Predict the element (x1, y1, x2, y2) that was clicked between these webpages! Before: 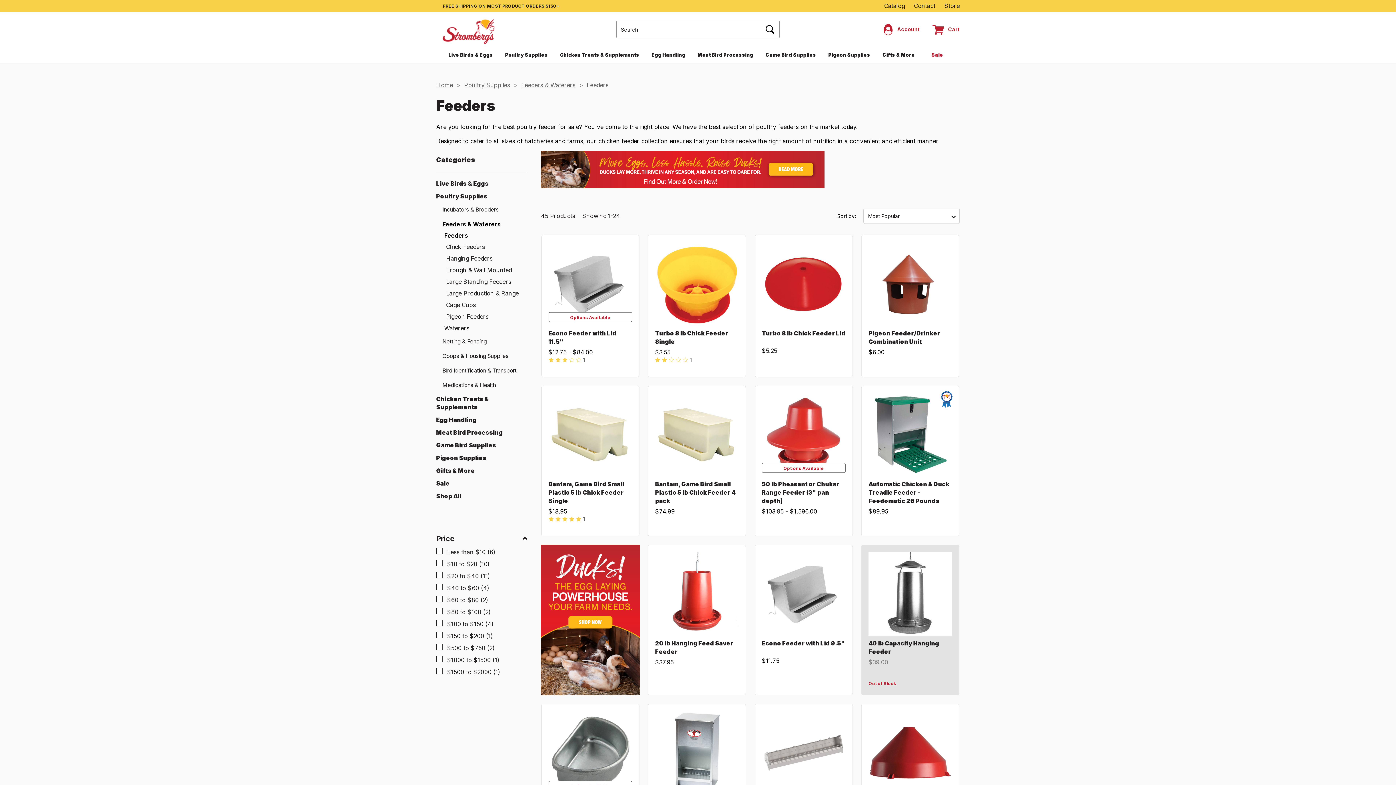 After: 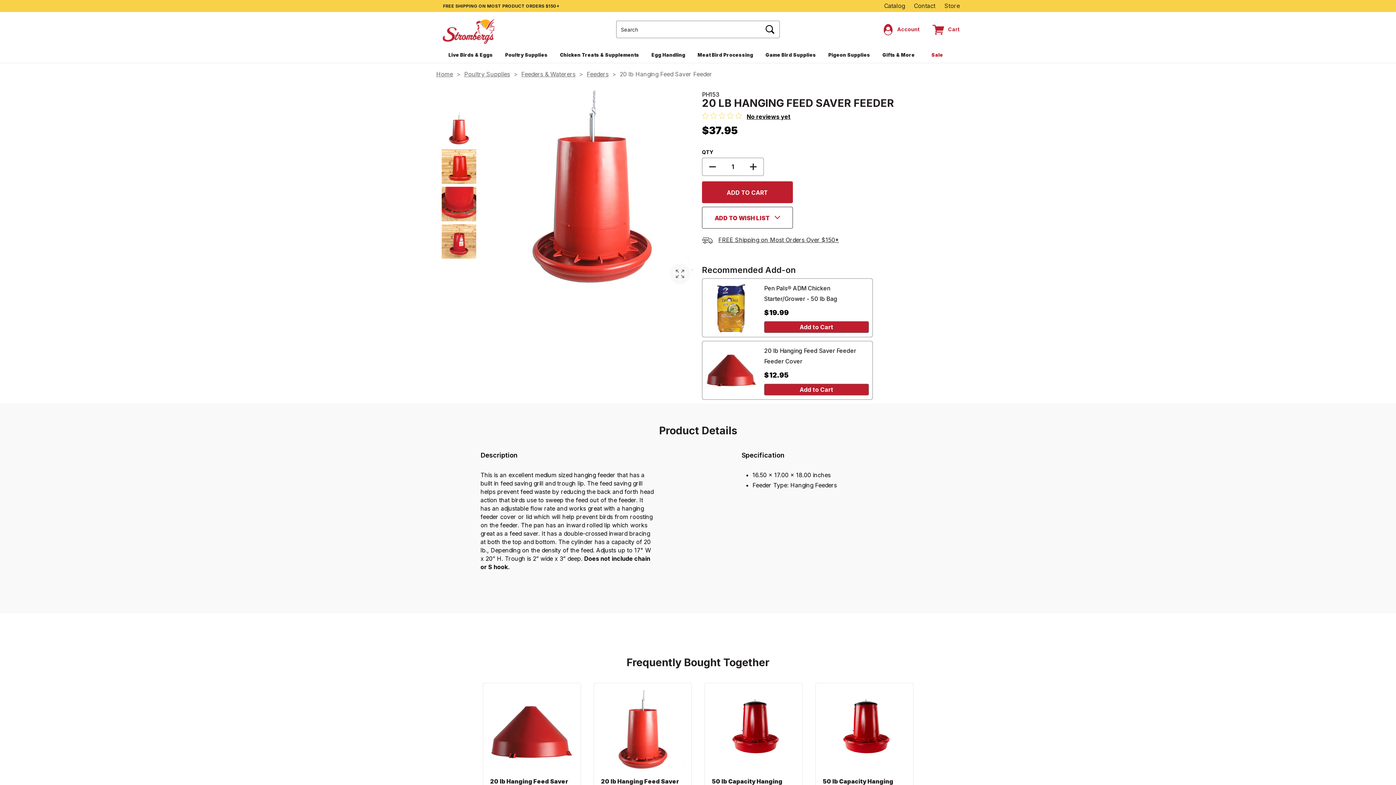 Action: label: 20 lb Hanging Feed Saver Feeder bbox: (648, 545, 746, 695)